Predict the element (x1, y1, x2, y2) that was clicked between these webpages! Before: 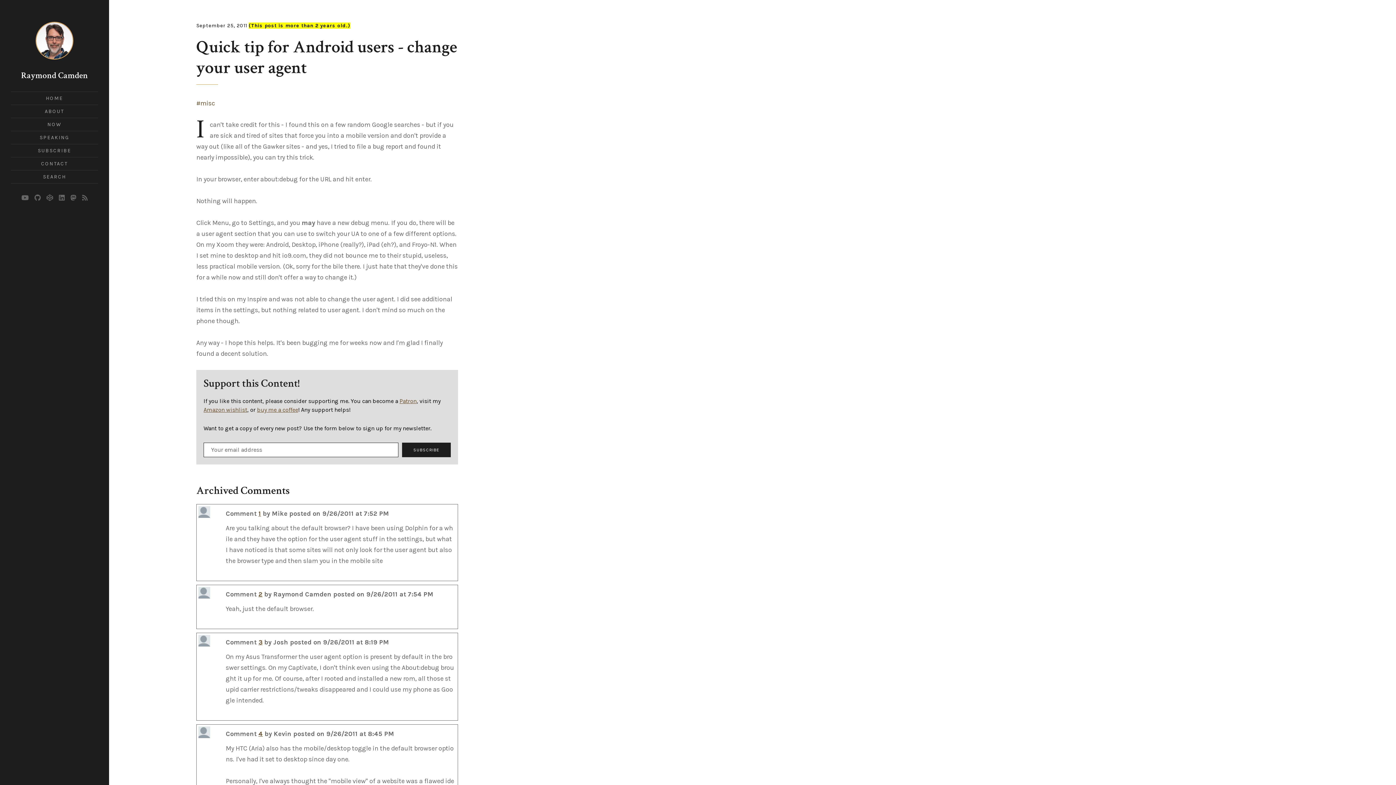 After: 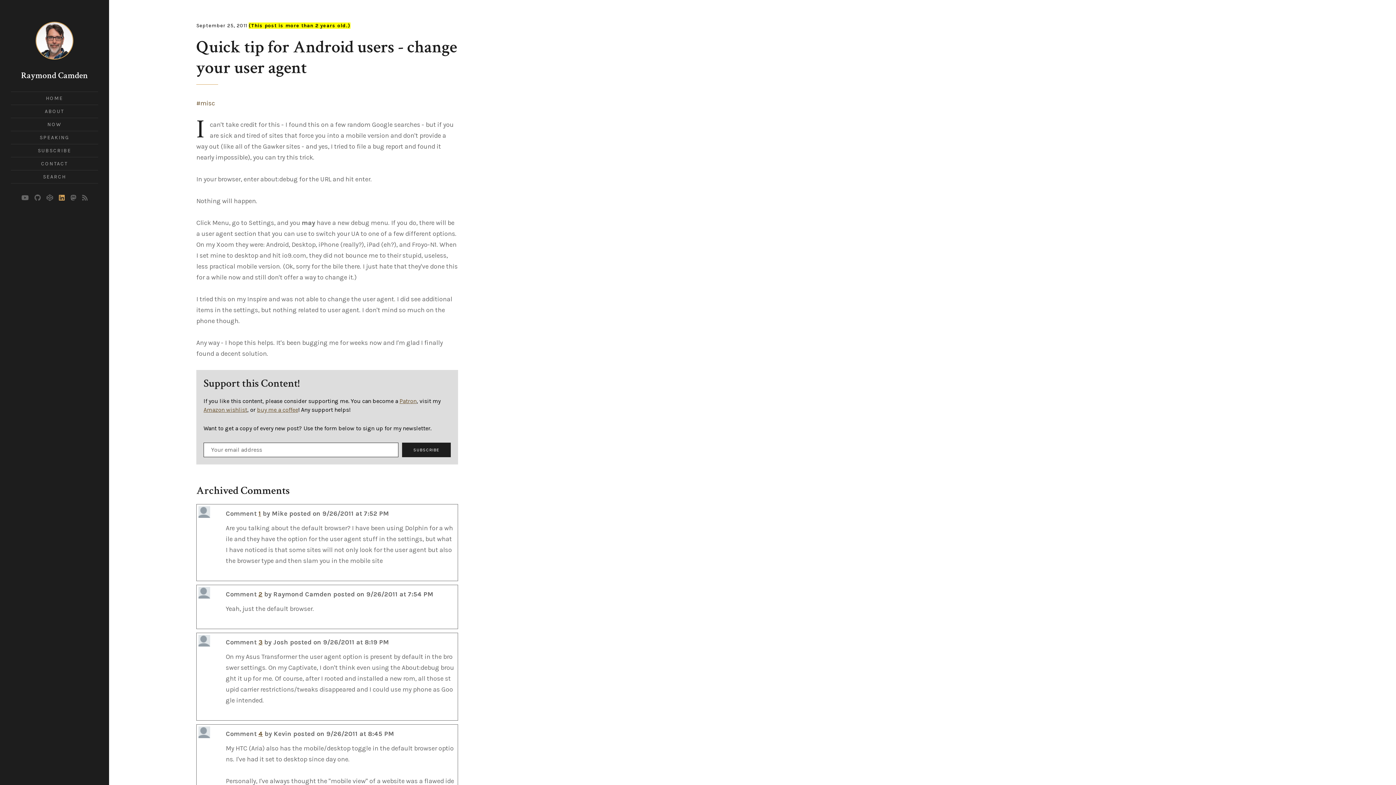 Action: label: LinkedIn bbox: (57, 194, 65, 201)